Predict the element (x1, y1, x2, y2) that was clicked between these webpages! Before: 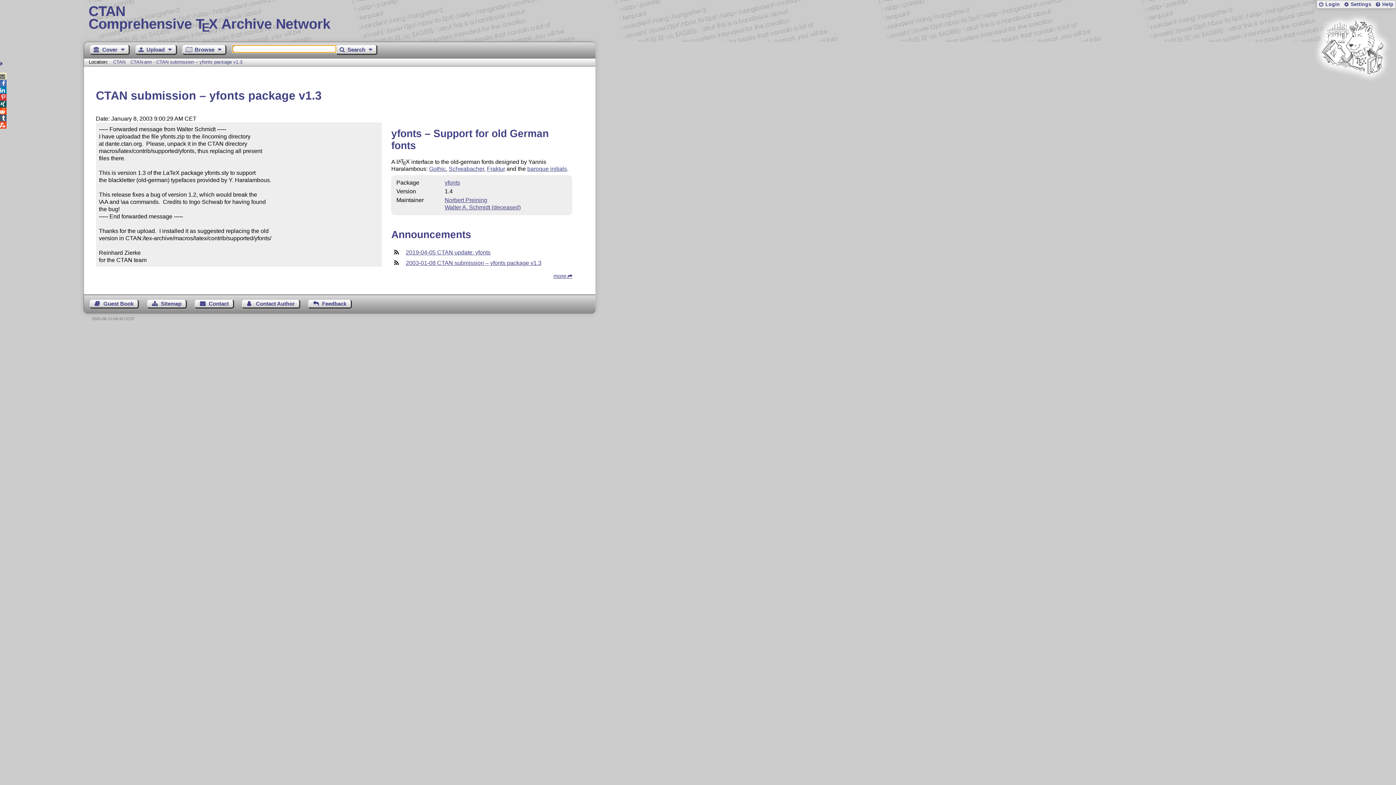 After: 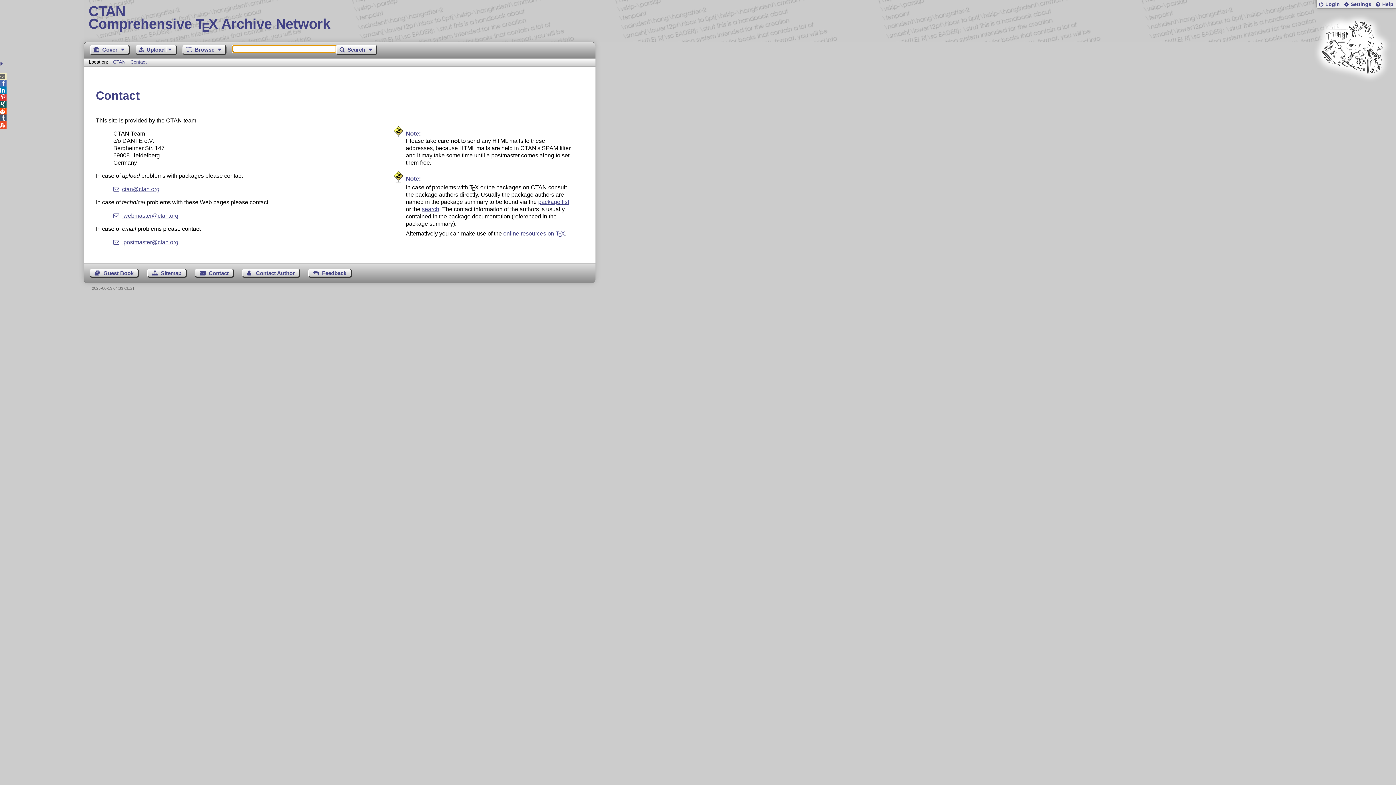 Action: bbox: (195, 299, 234, 308) label: Contact